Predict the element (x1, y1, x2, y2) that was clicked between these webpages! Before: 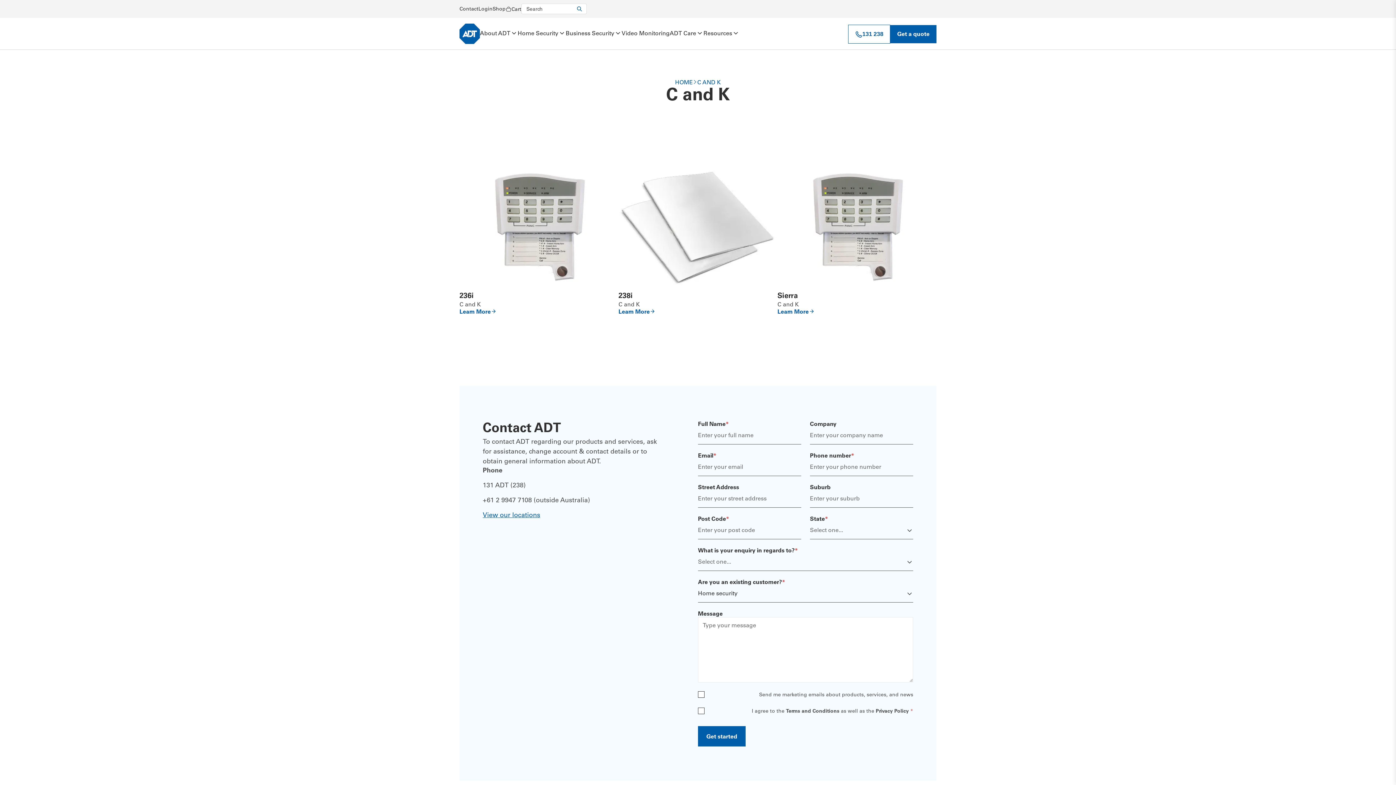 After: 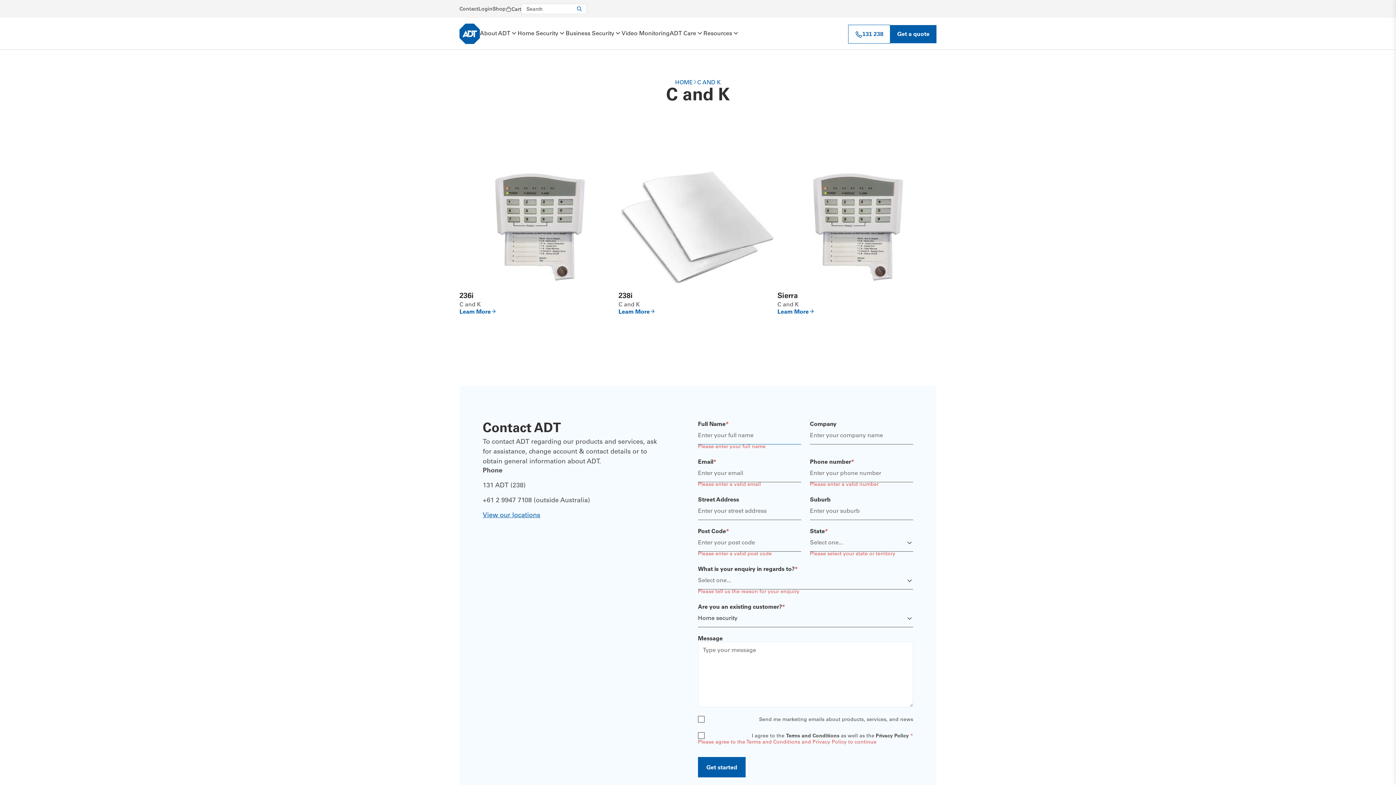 Action: label: Get started bbox: (698, 726, 745, 747)